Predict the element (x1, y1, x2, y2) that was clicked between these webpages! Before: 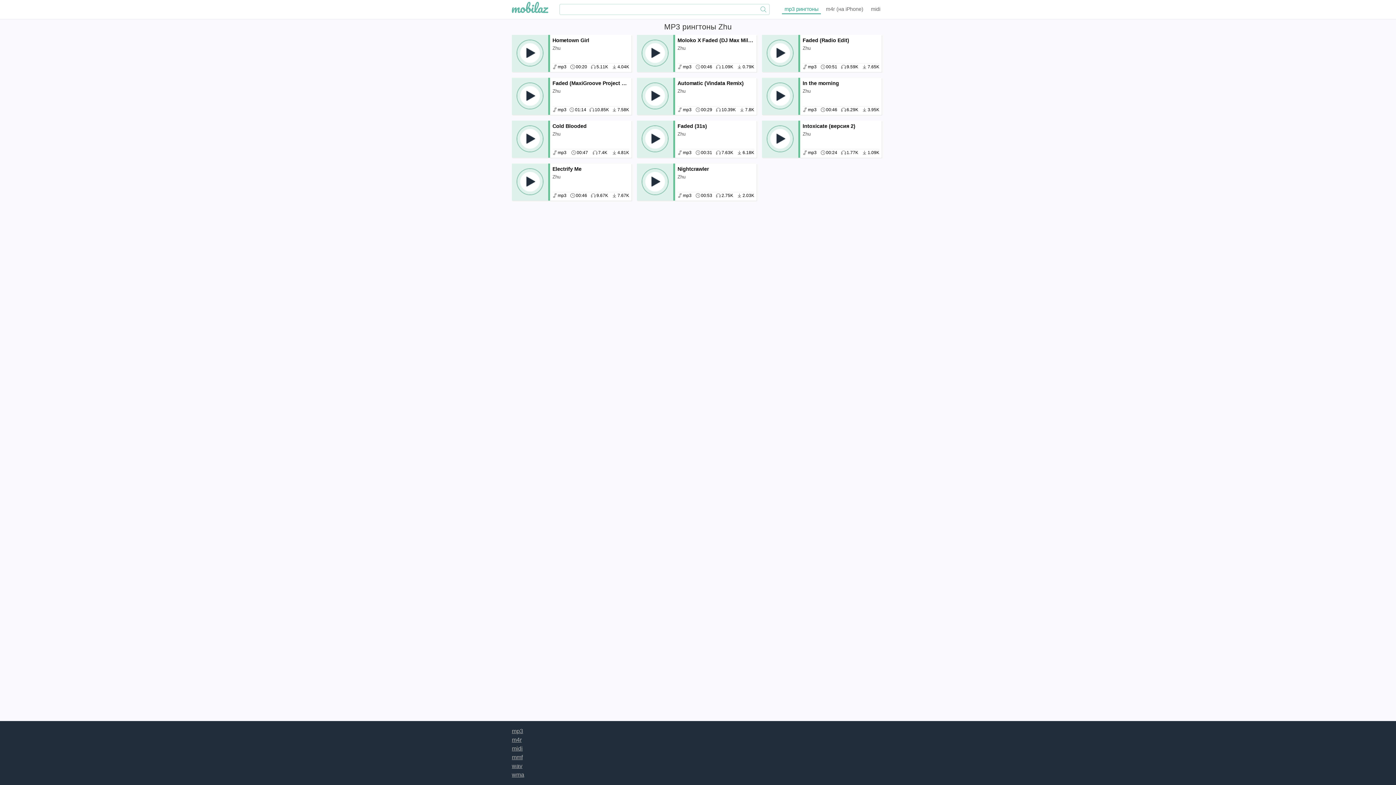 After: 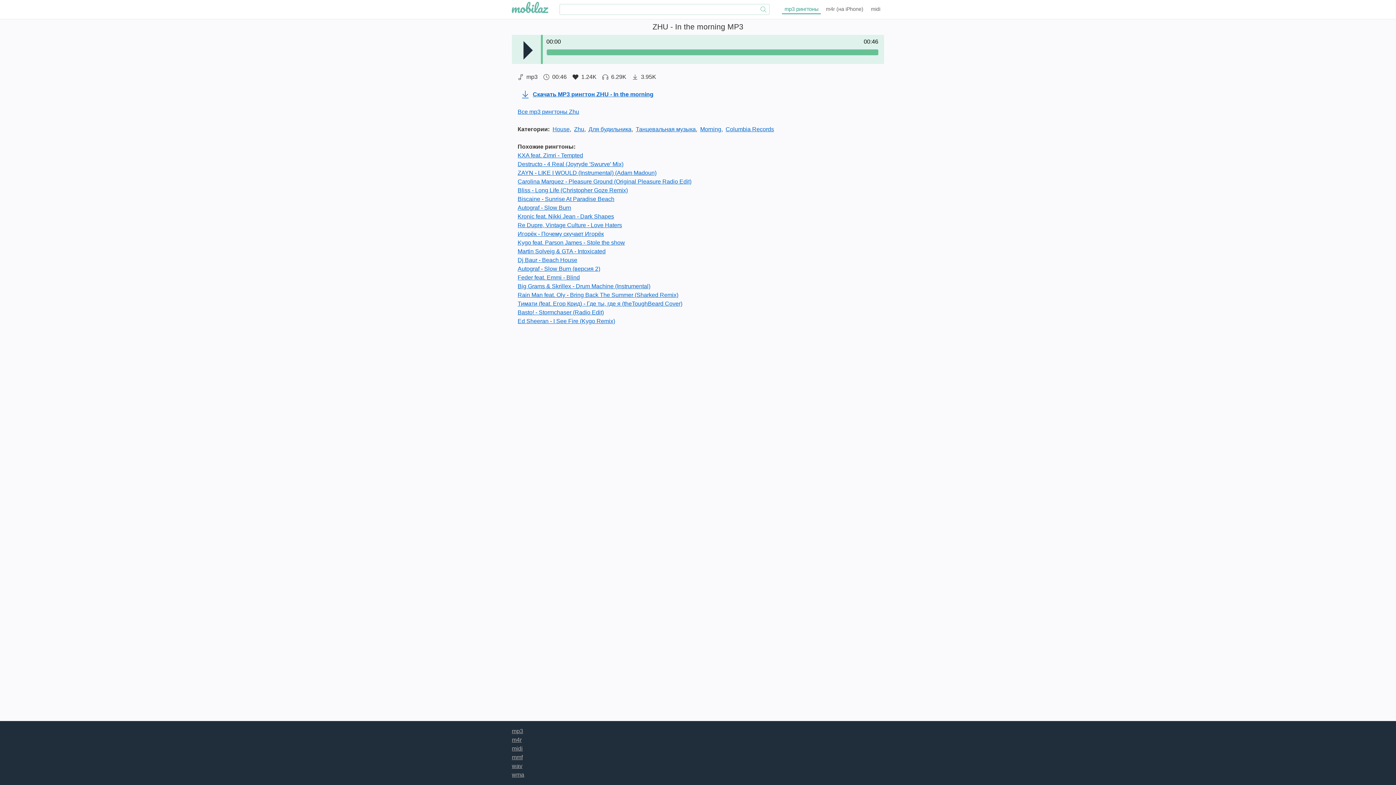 Action: label: In the morning
Zhu bbox: (802, 77, 879, 97)